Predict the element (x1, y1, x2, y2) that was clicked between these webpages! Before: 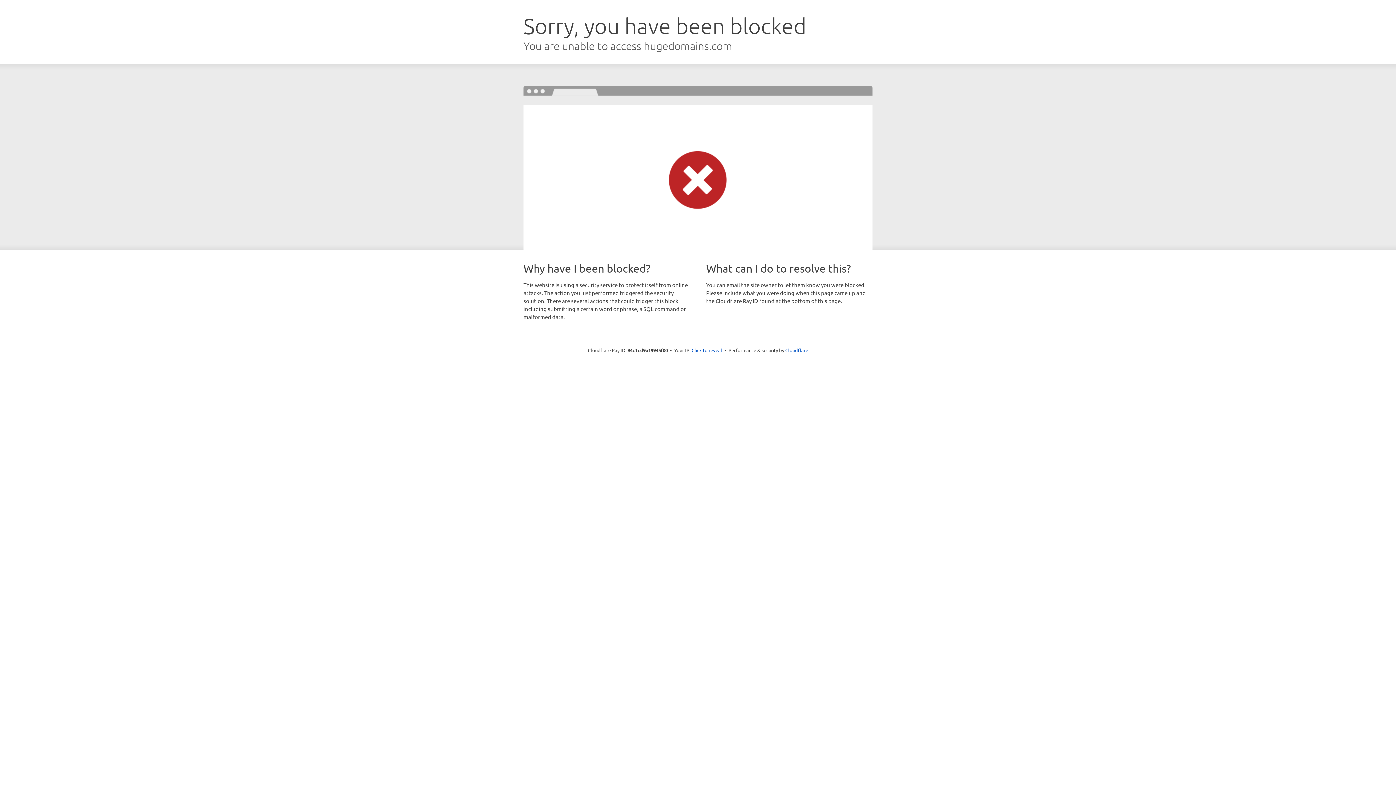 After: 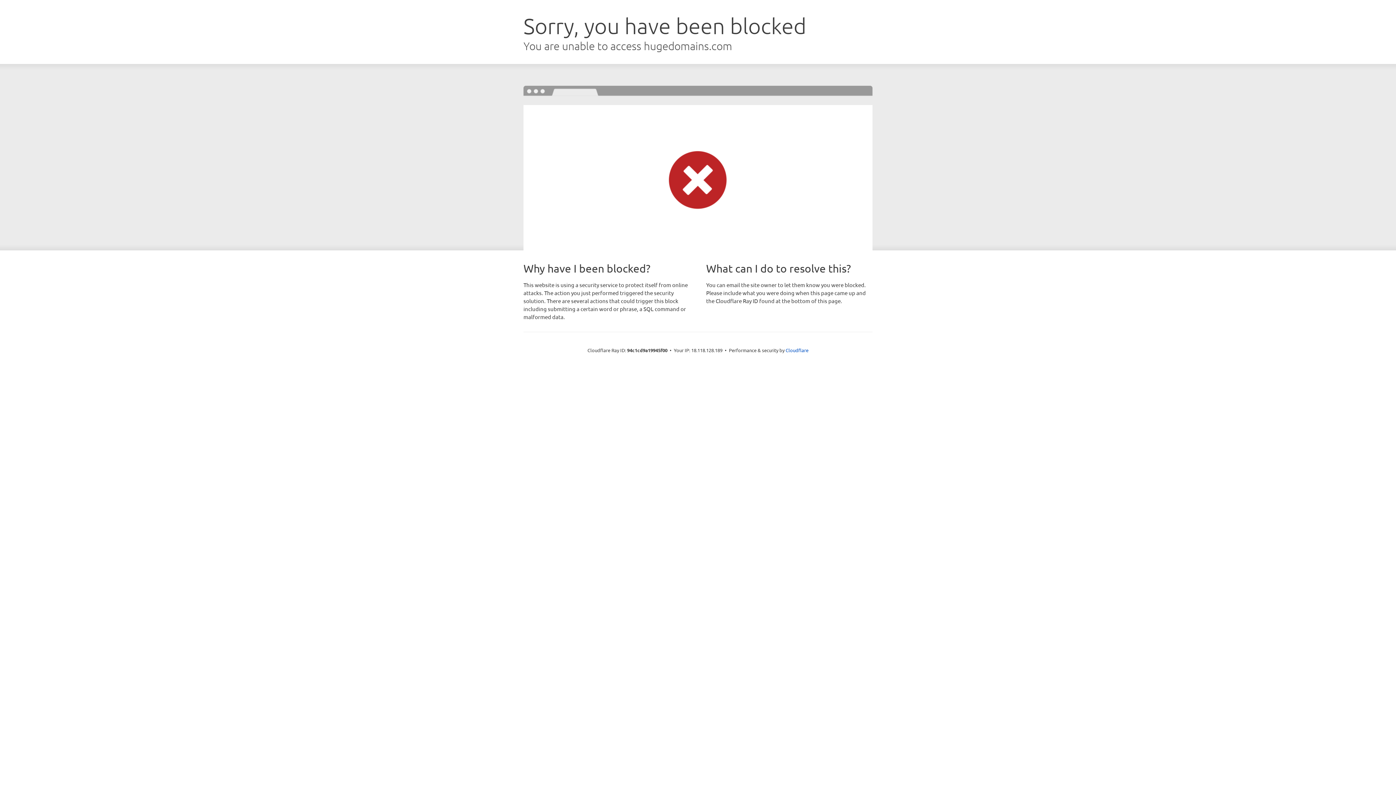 Action: label: Click to reveal bbox: (691, 346, 722, 353)